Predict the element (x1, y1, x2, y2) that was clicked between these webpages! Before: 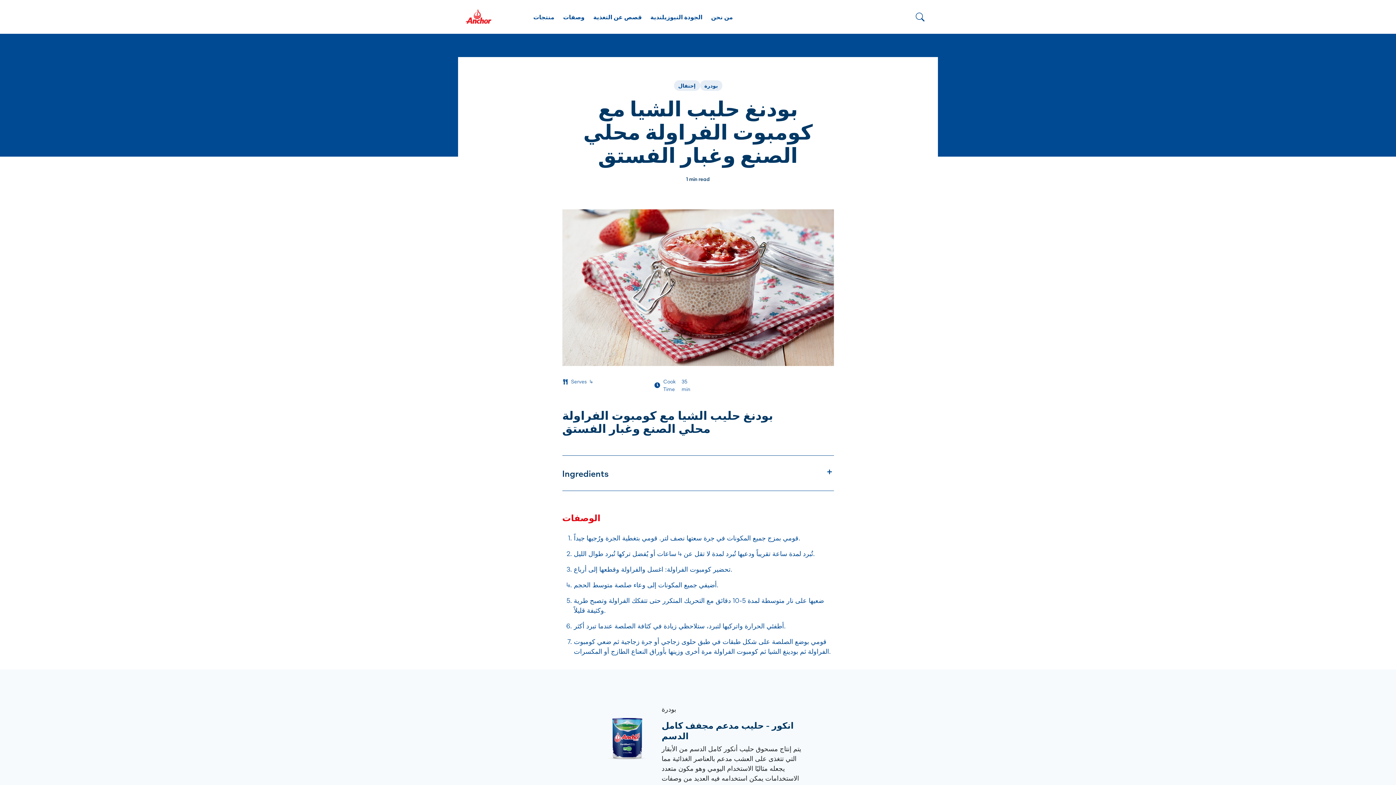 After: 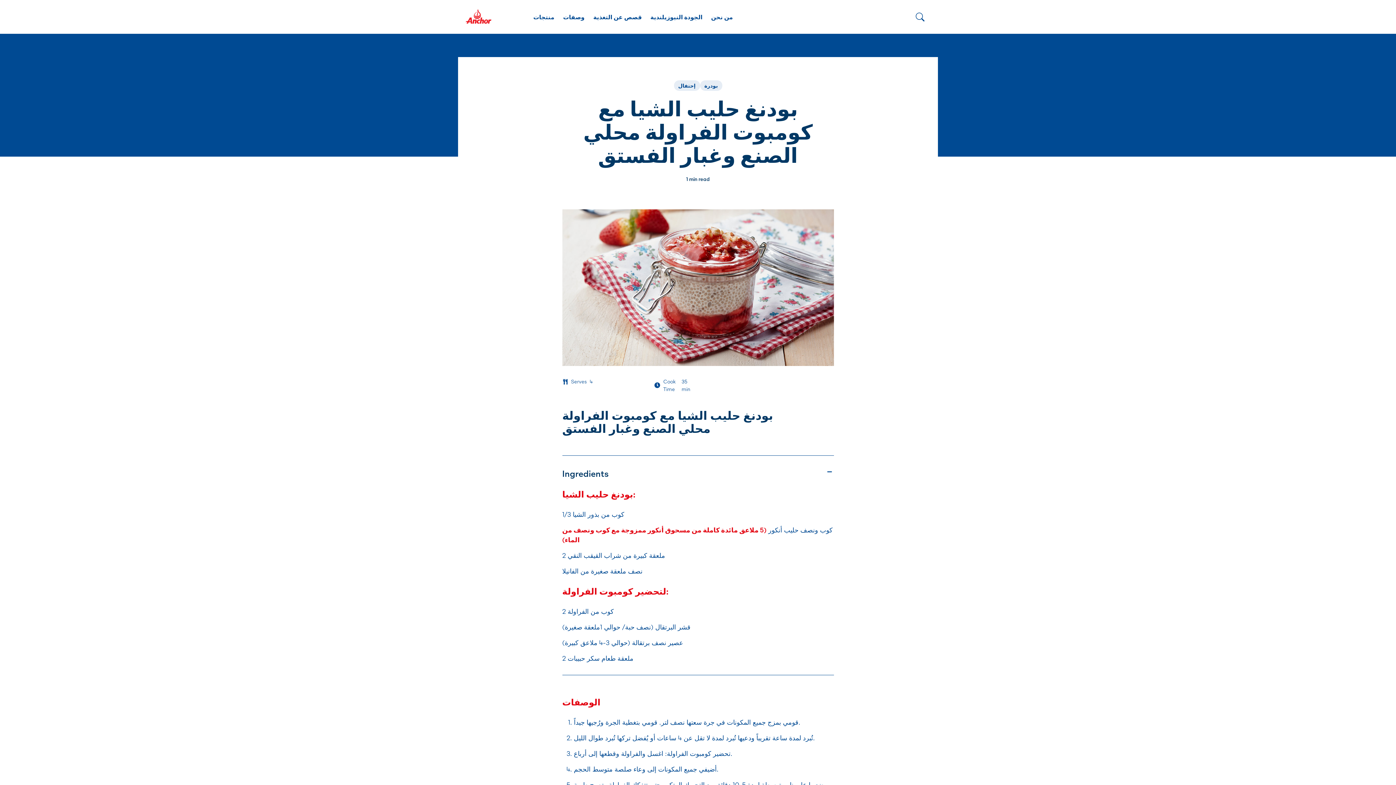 Action: label: Ingredients bbox: (562, 455, 834, 491)